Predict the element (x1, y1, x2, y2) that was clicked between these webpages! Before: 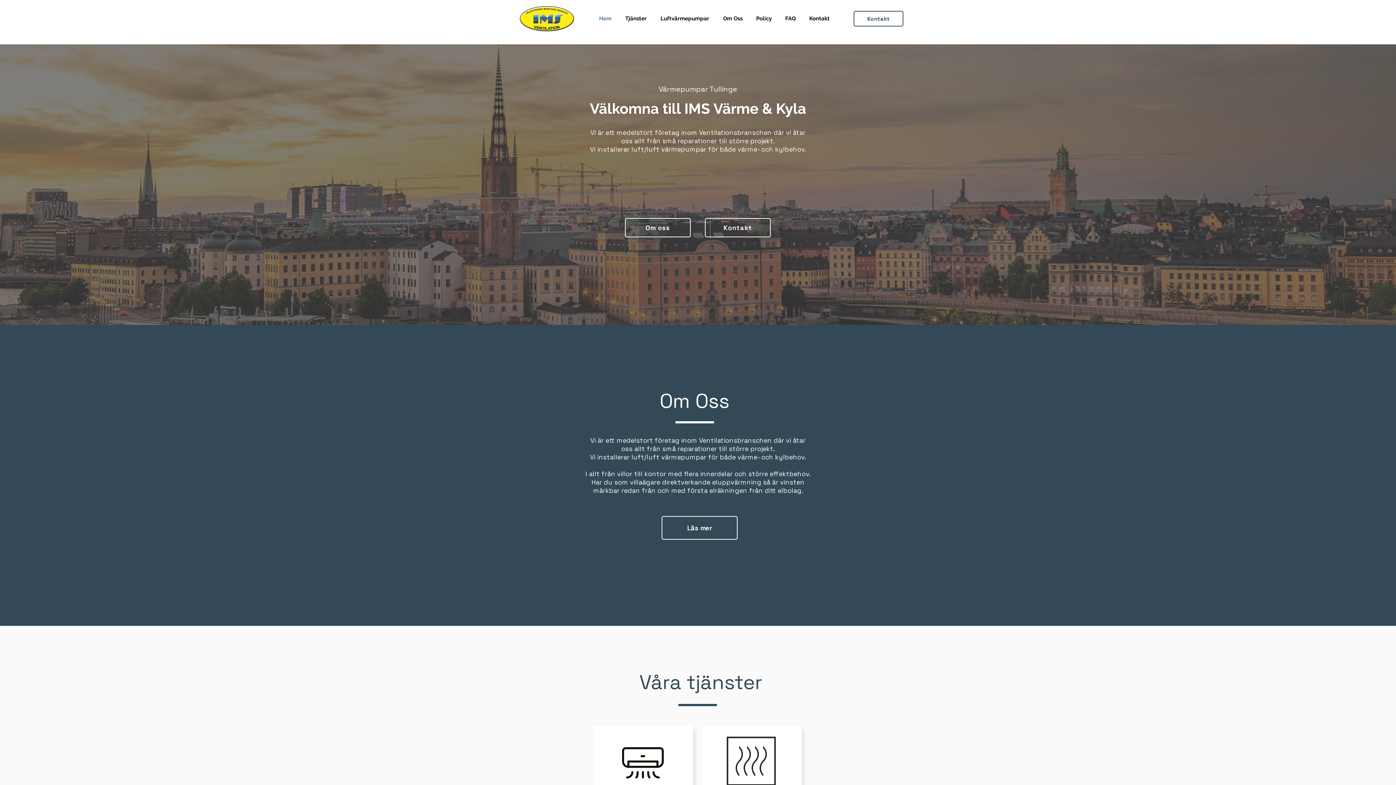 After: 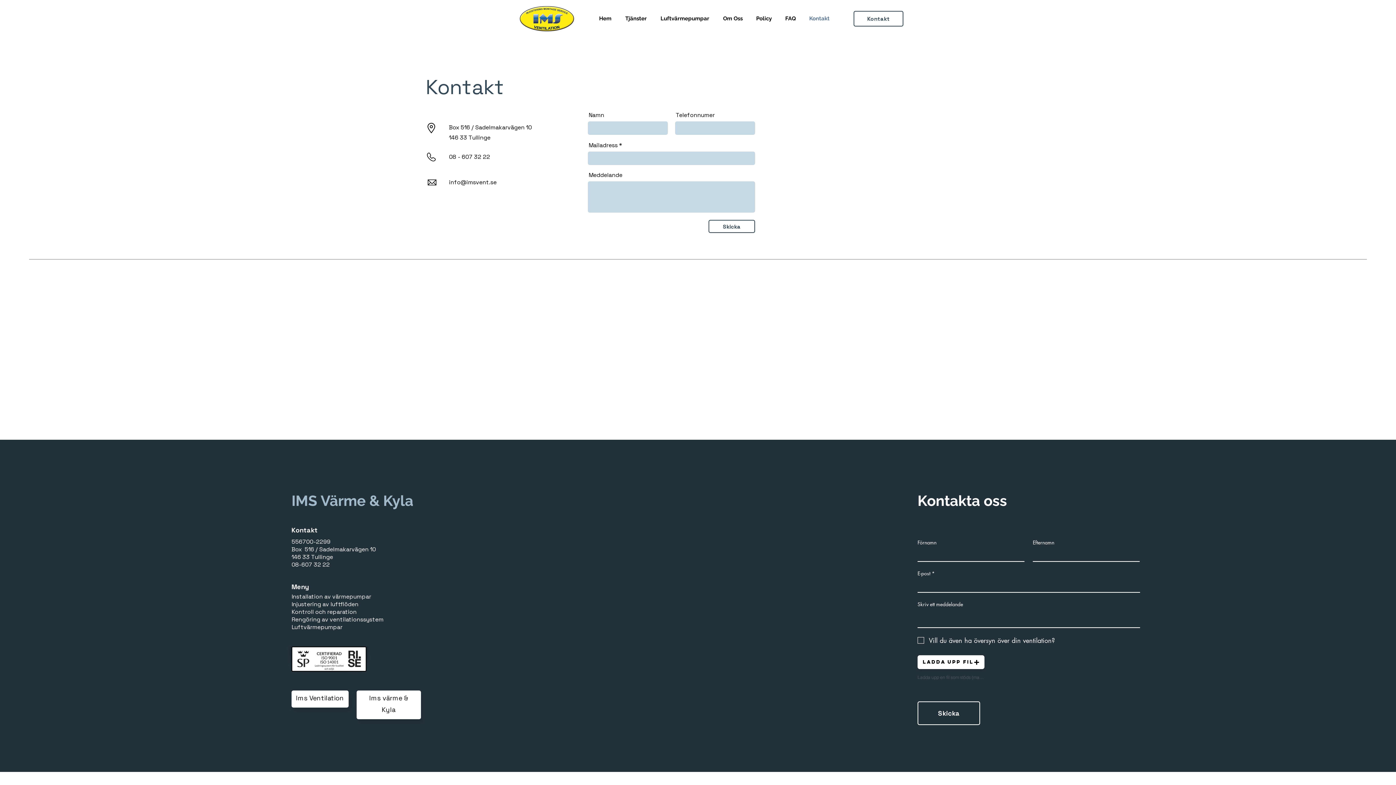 Action: bbox: (705, 218, 770, 237) label: Kontakt